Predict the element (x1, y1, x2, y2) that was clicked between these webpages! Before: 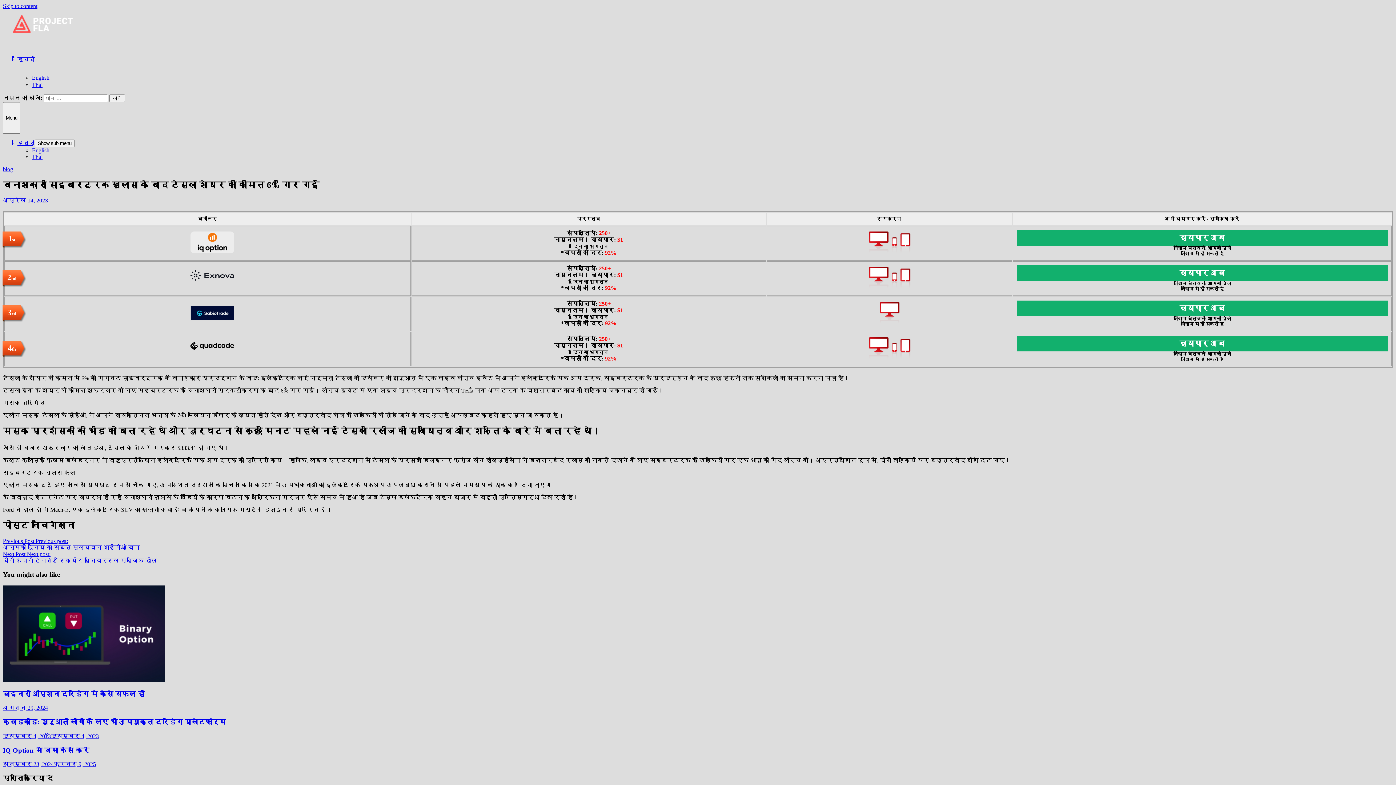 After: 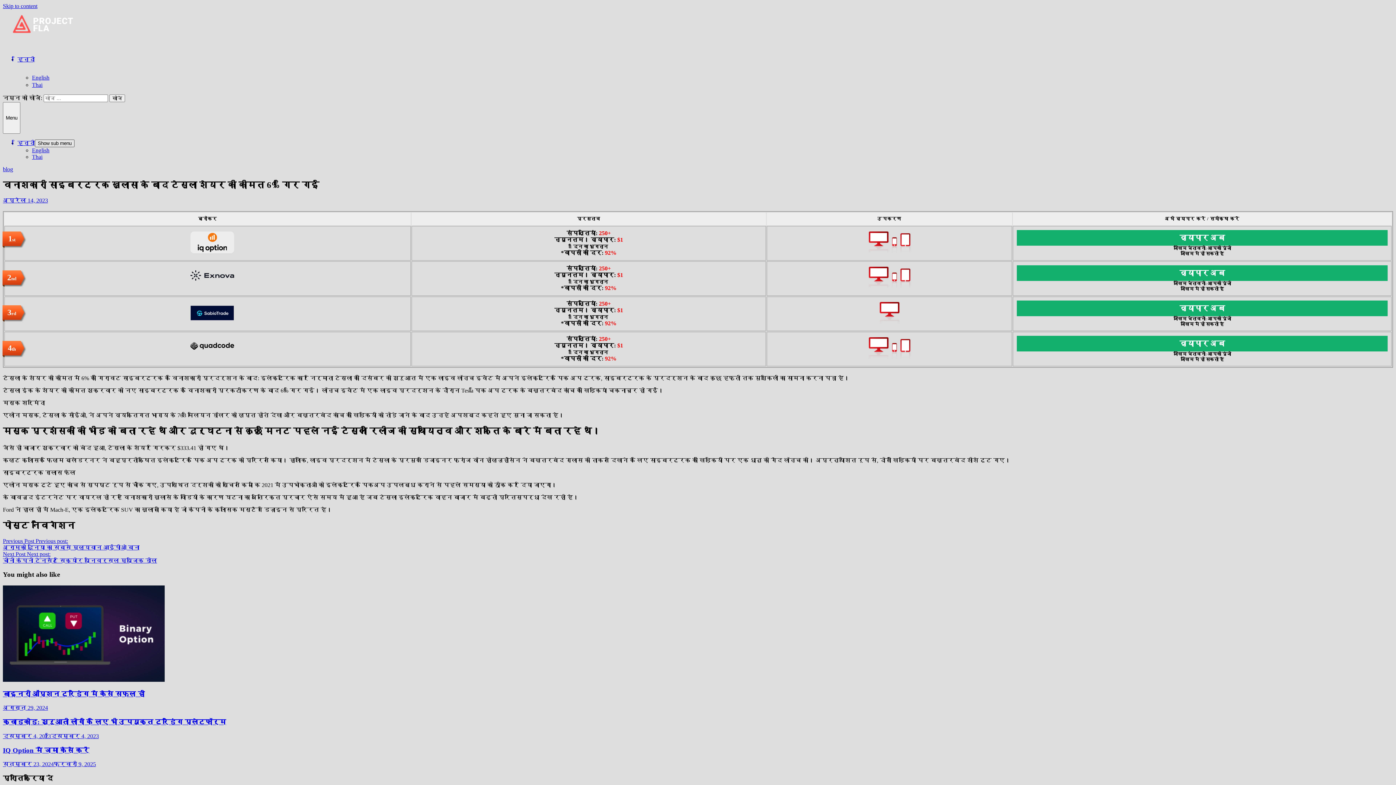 Action: label: Show sub menu bbox: (34, 139, 74, 147)